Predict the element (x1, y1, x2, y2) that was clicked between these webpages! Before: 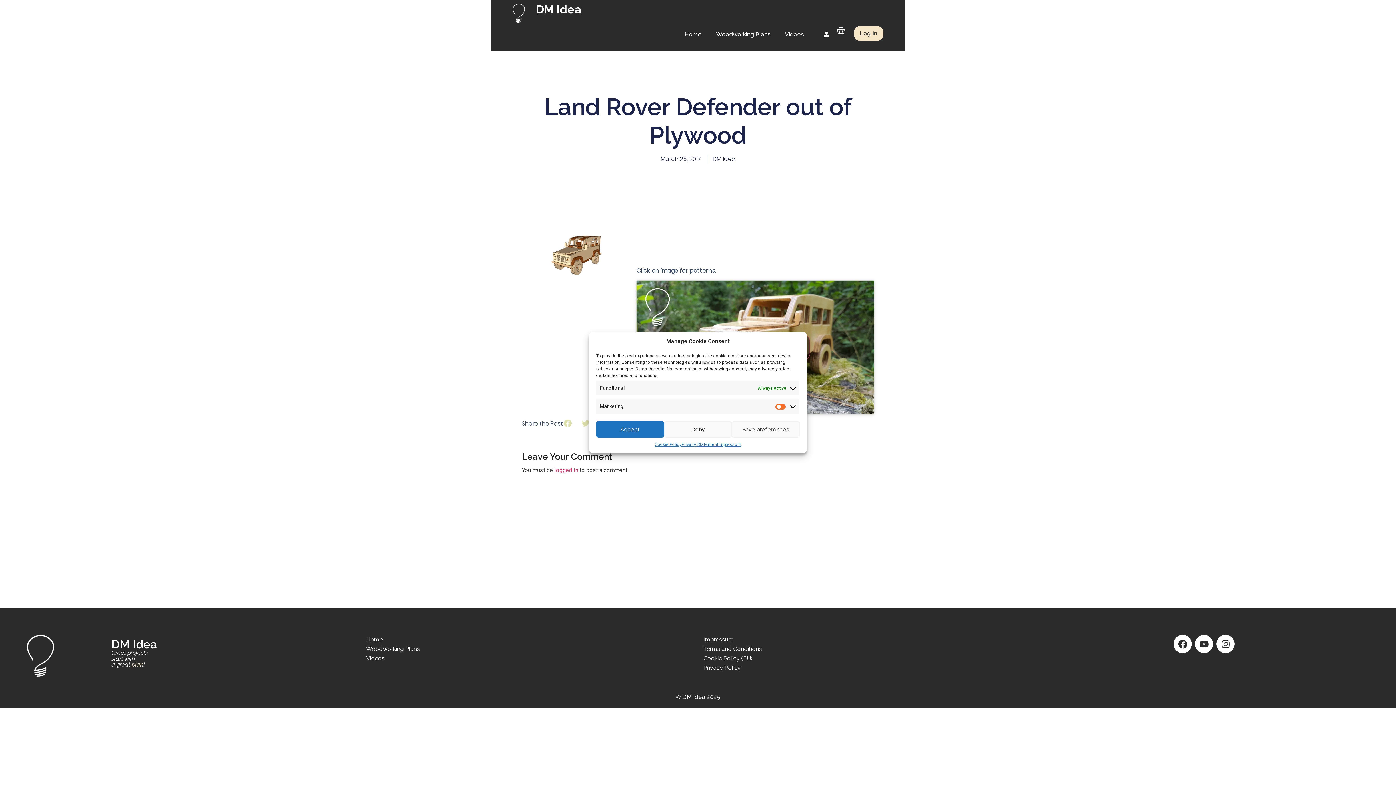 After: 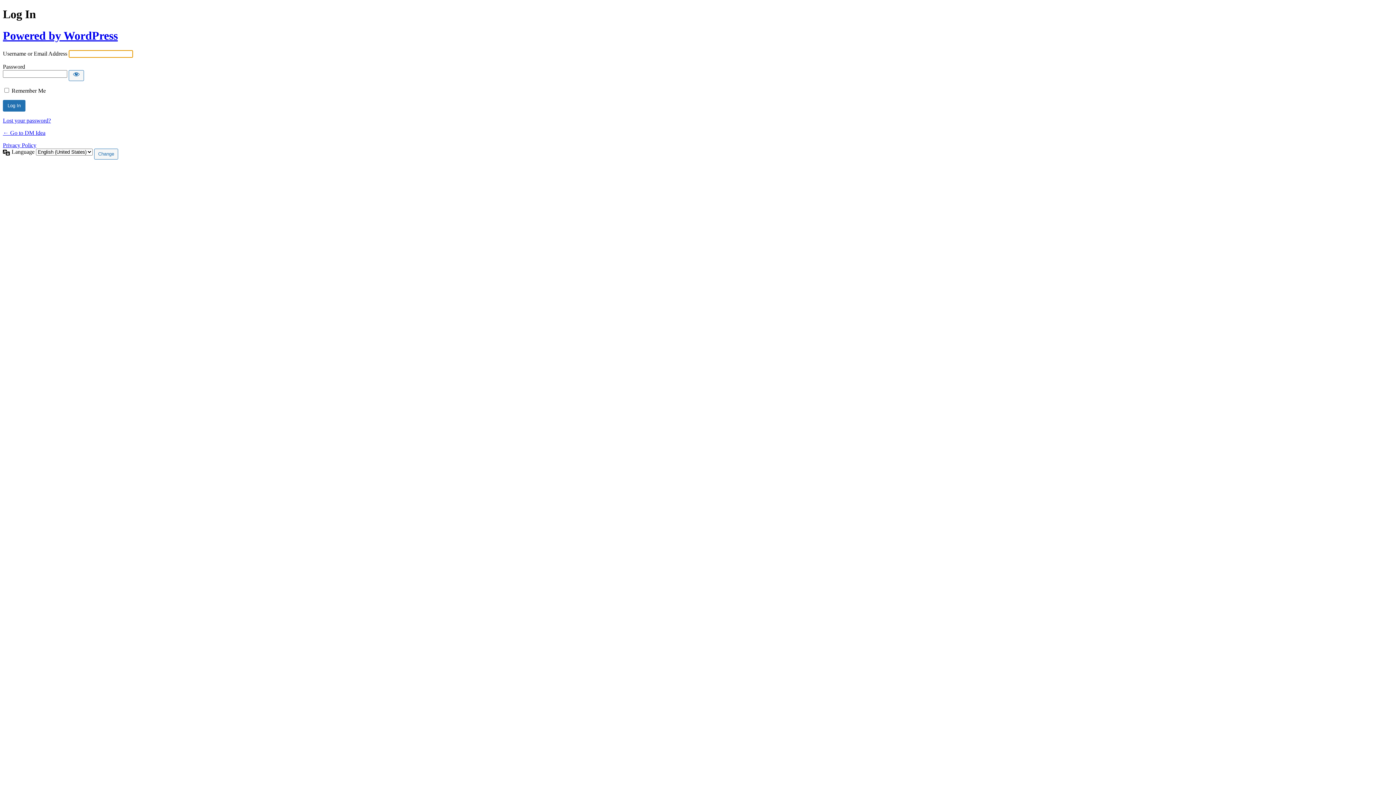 Action: bbox: (554, 467, 578, 473) label: logged in